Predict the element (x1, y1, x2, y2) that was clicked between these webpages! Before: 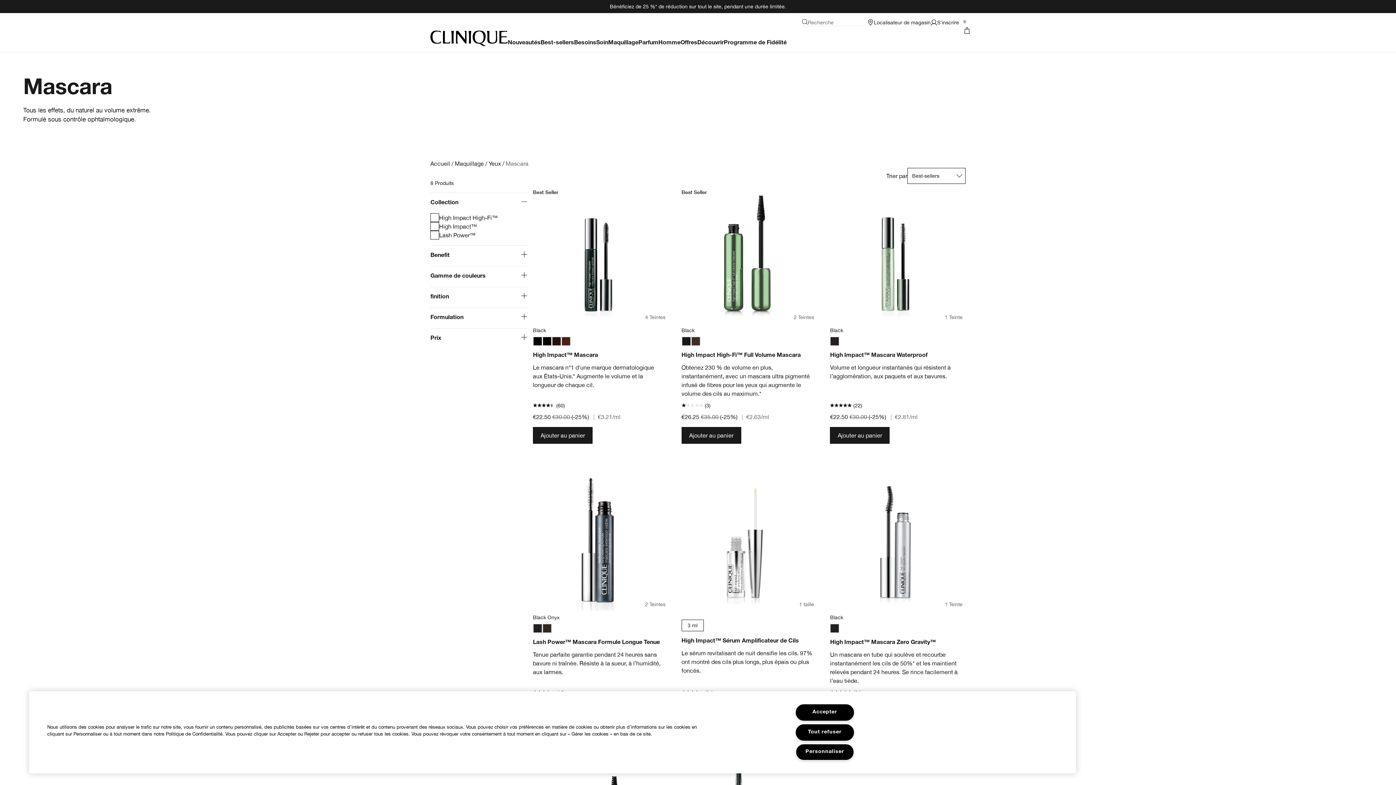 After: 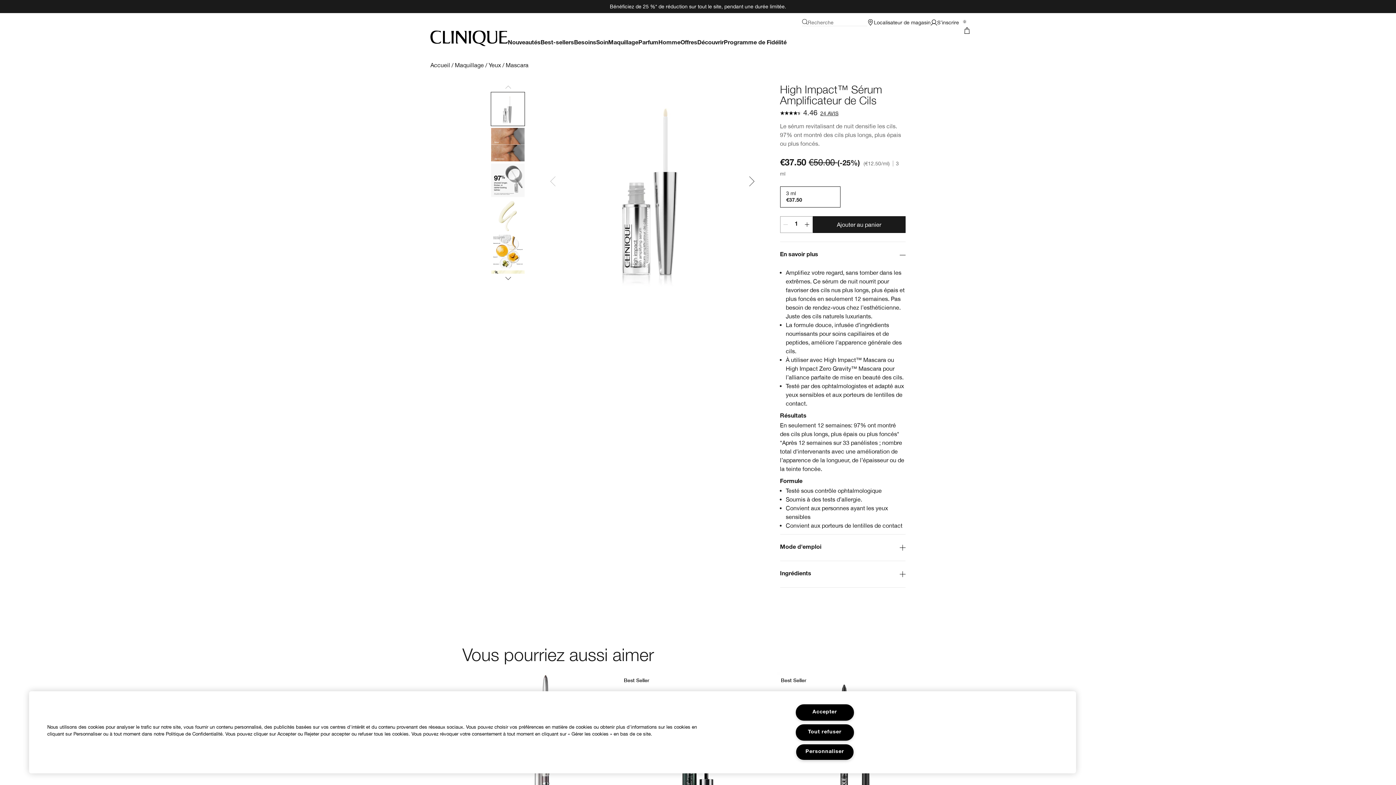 Action: label: High Impact™ Sérum Amplificateur de Cils bbox: (681, 639, 799, 644)